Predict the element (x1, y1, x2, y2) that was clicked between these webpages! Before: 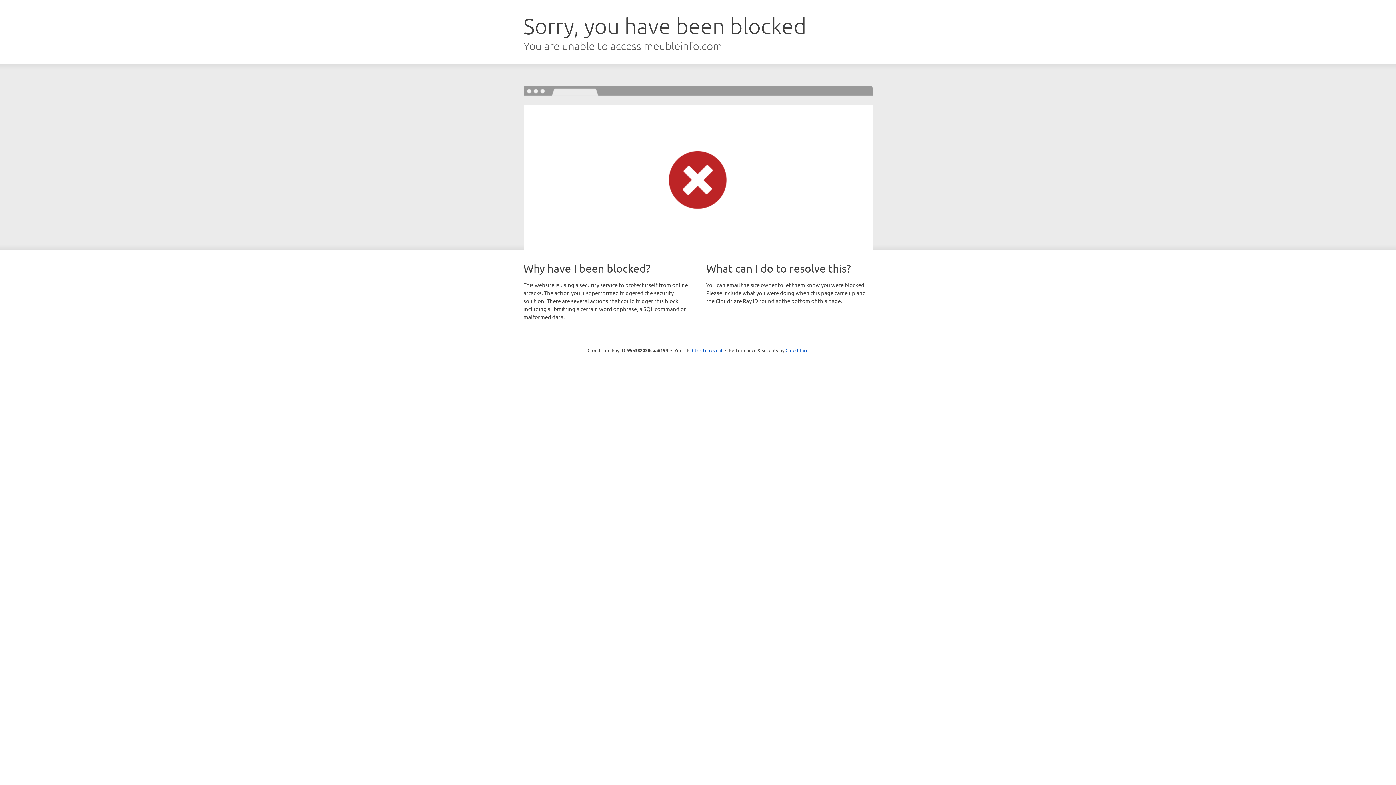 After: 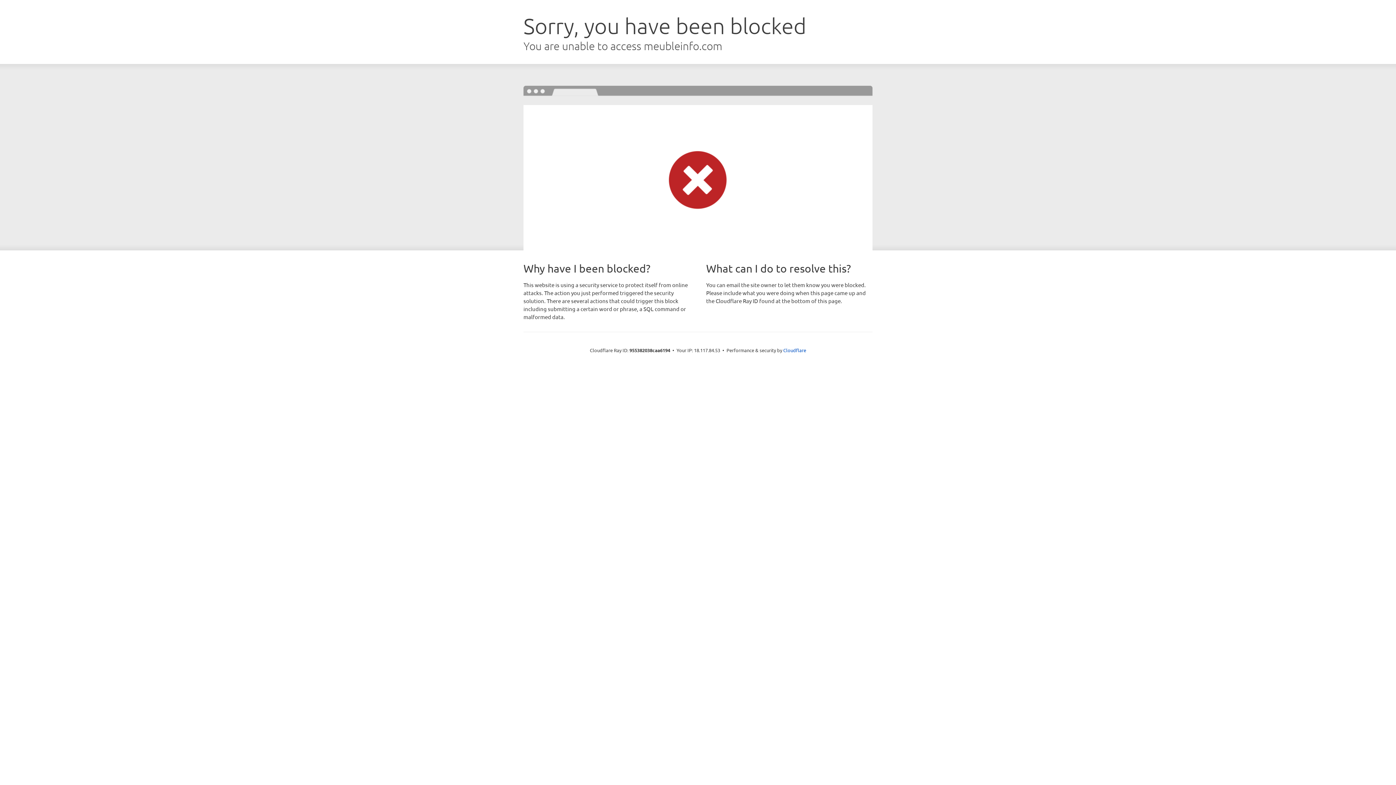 Action: label: Click to reveal bbox: (692, 346, 722, 353)